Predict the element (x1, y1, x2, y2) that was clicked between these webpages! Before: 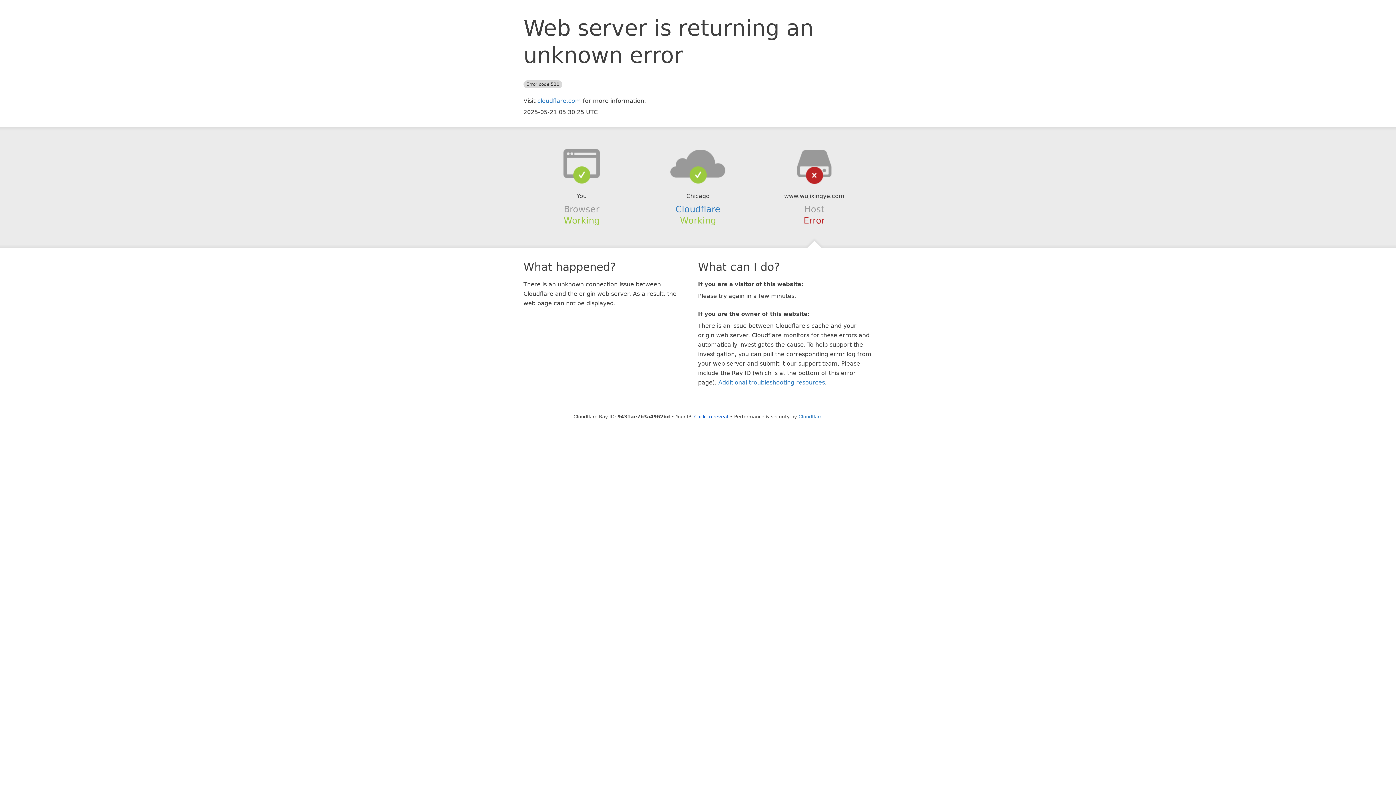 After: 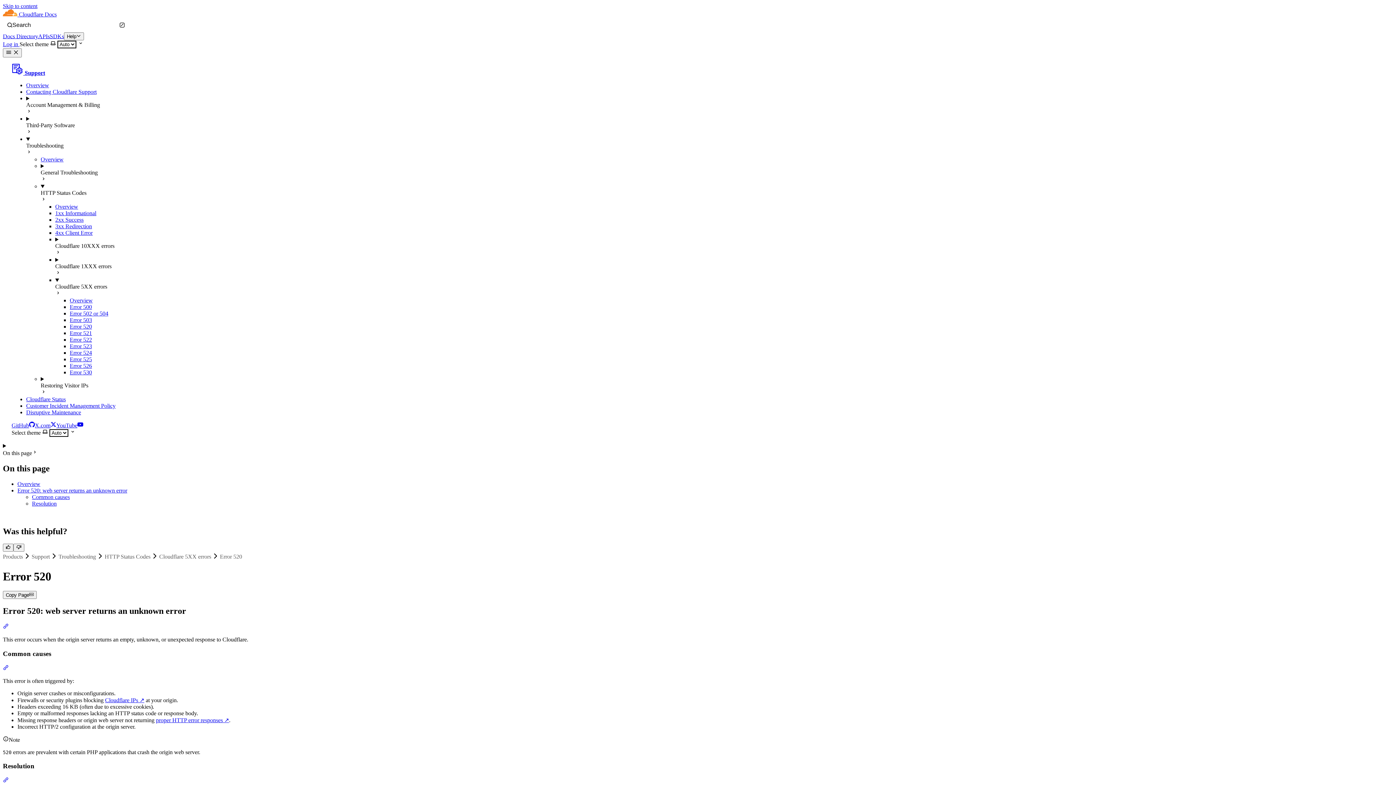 Action: label: Additional troubleshooting resources bbox: (718, 379, 825, 386)